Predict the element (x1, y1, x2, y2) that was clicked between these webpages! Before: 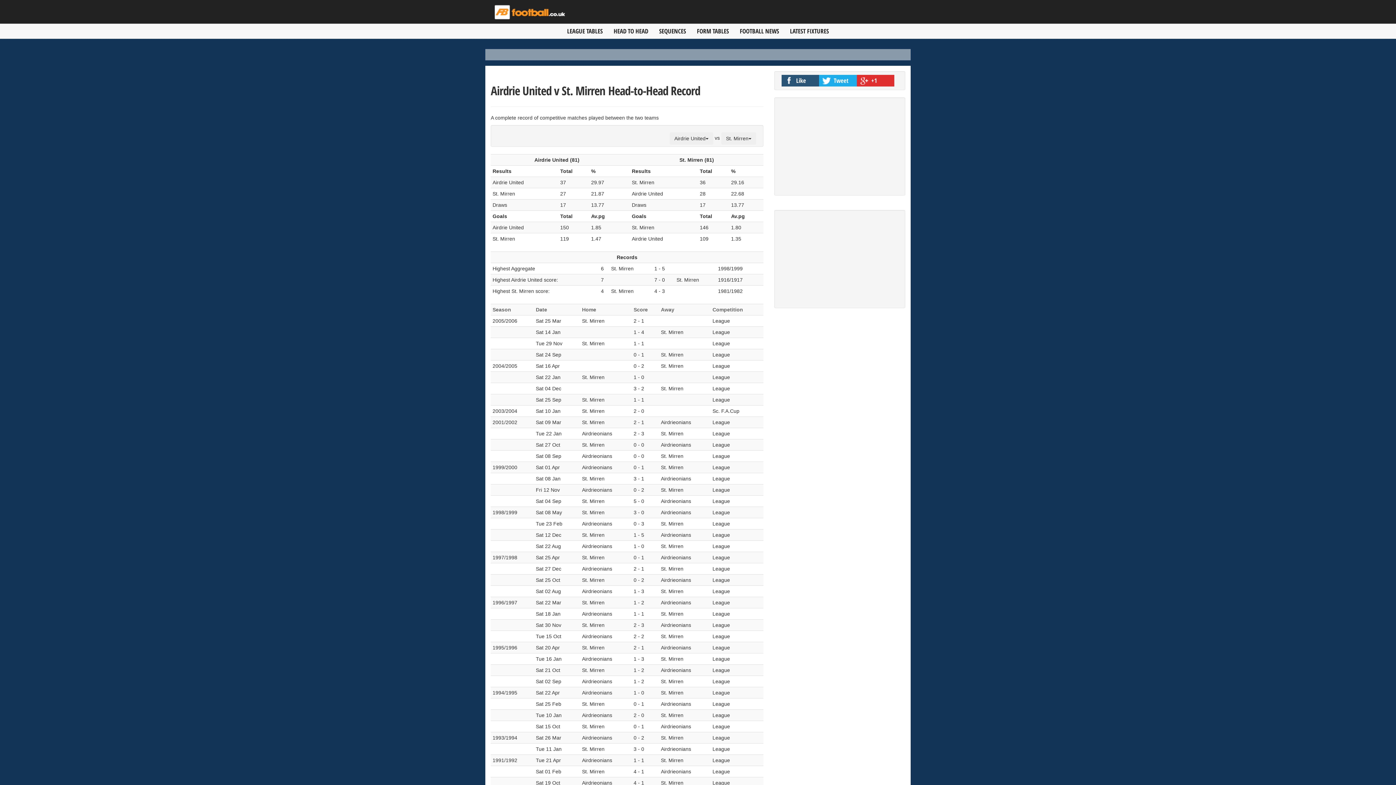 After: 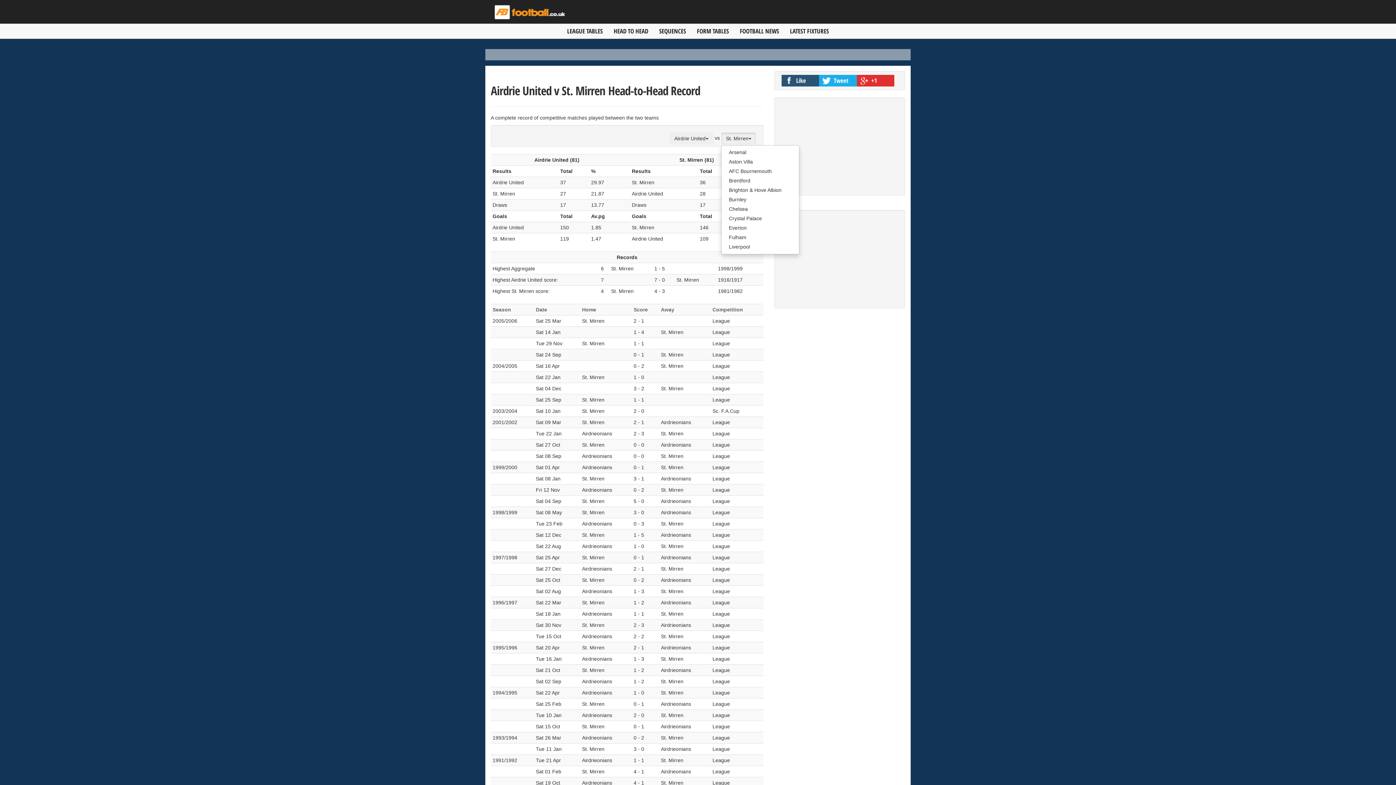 Action: label: St. Mirren bbox: (721, 132, 756, 144)